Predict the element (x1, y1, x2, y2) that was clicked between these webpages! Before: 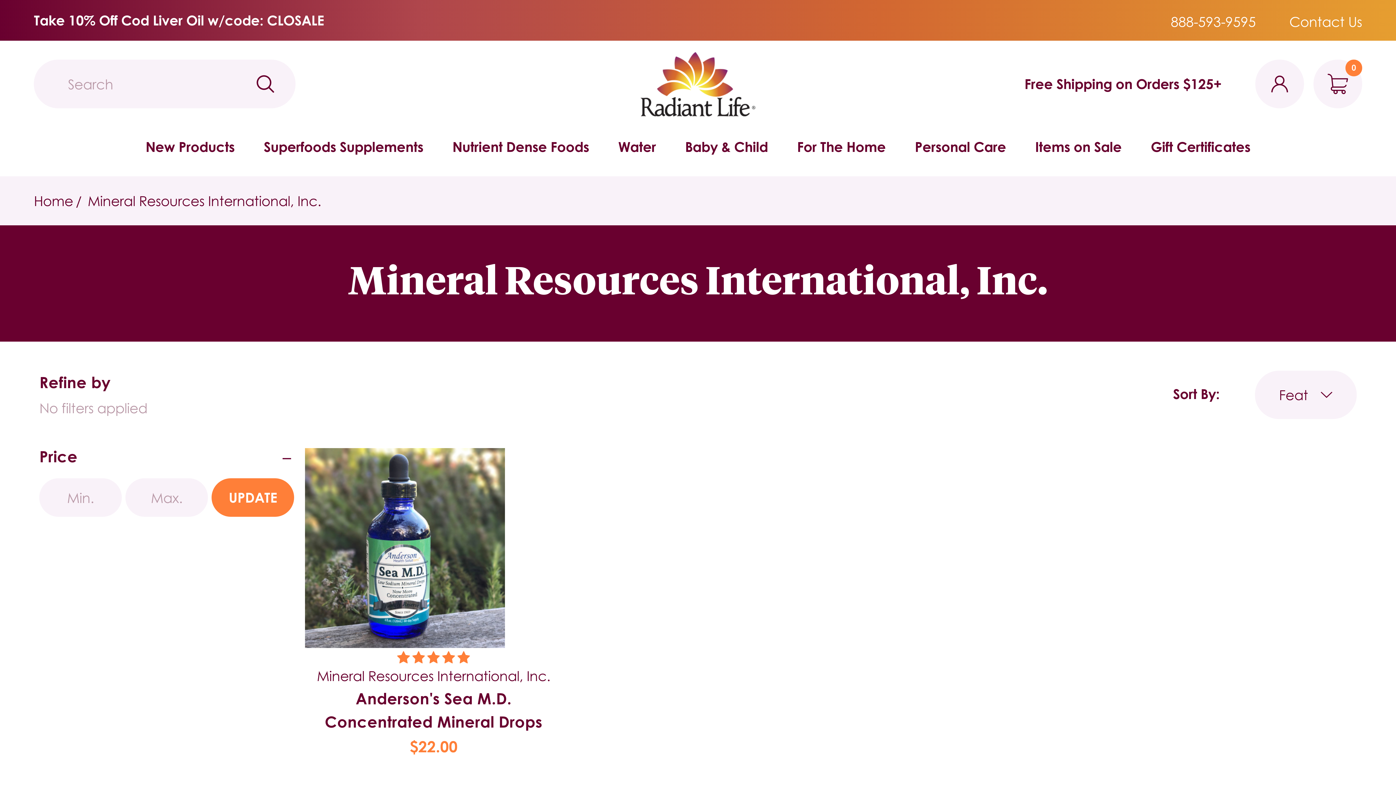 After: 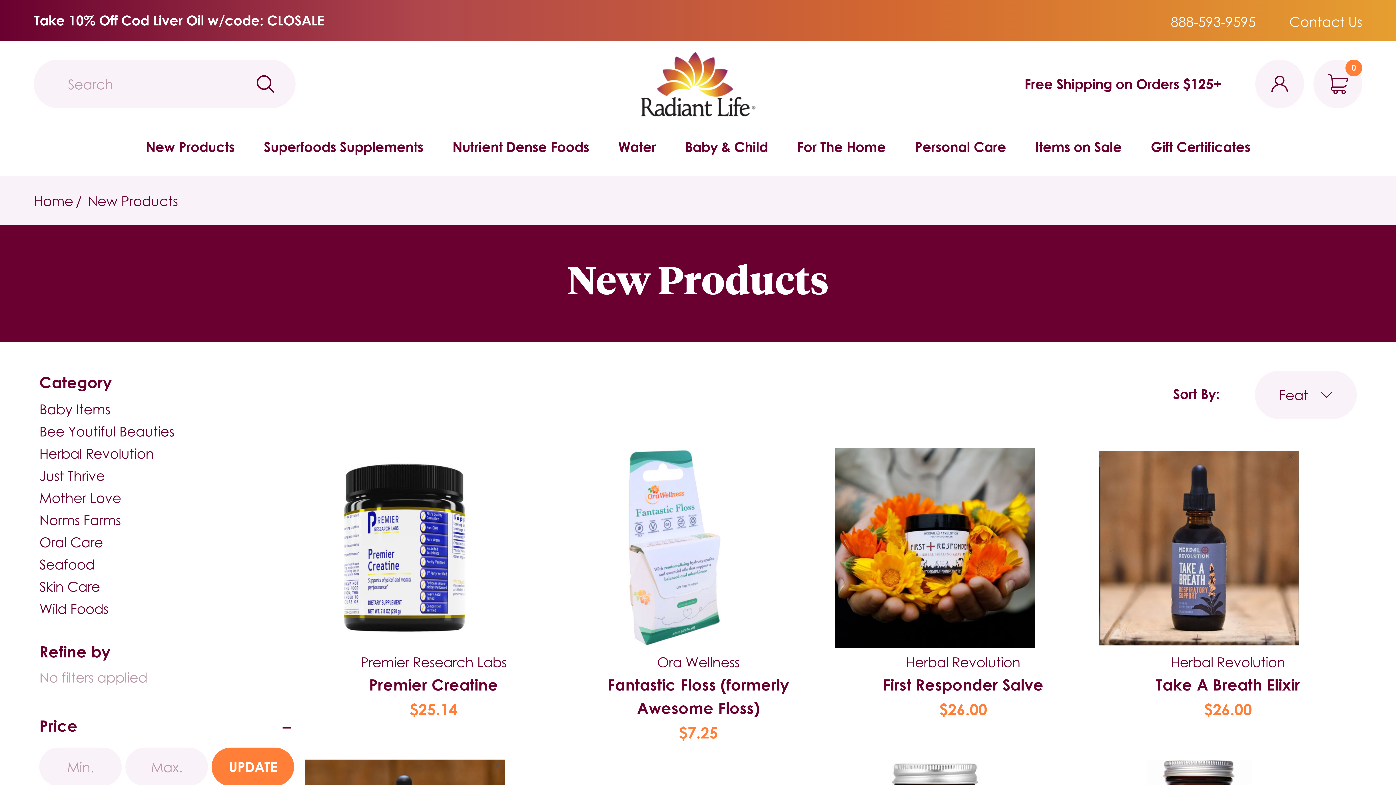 Action: bbox: (131, 117, 249, 176) label: New Products